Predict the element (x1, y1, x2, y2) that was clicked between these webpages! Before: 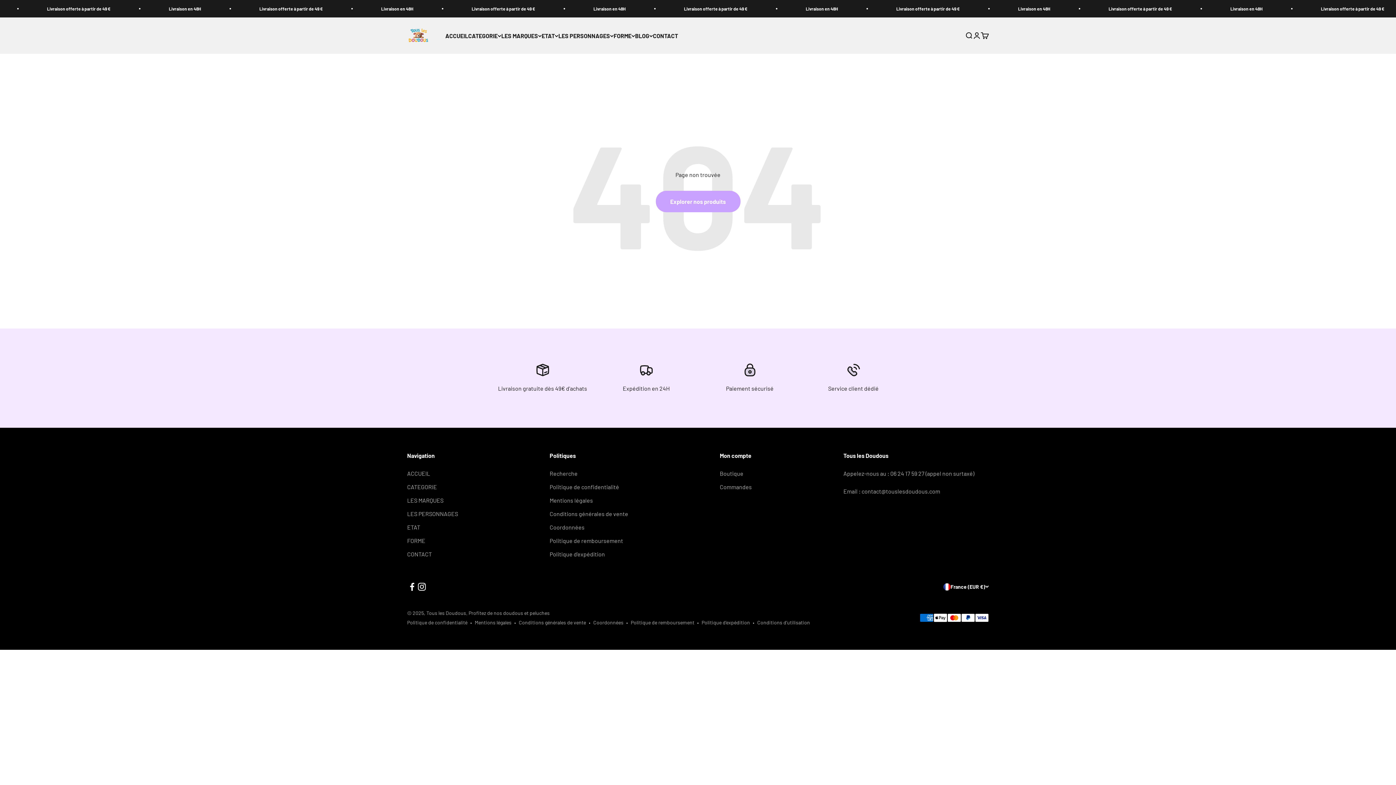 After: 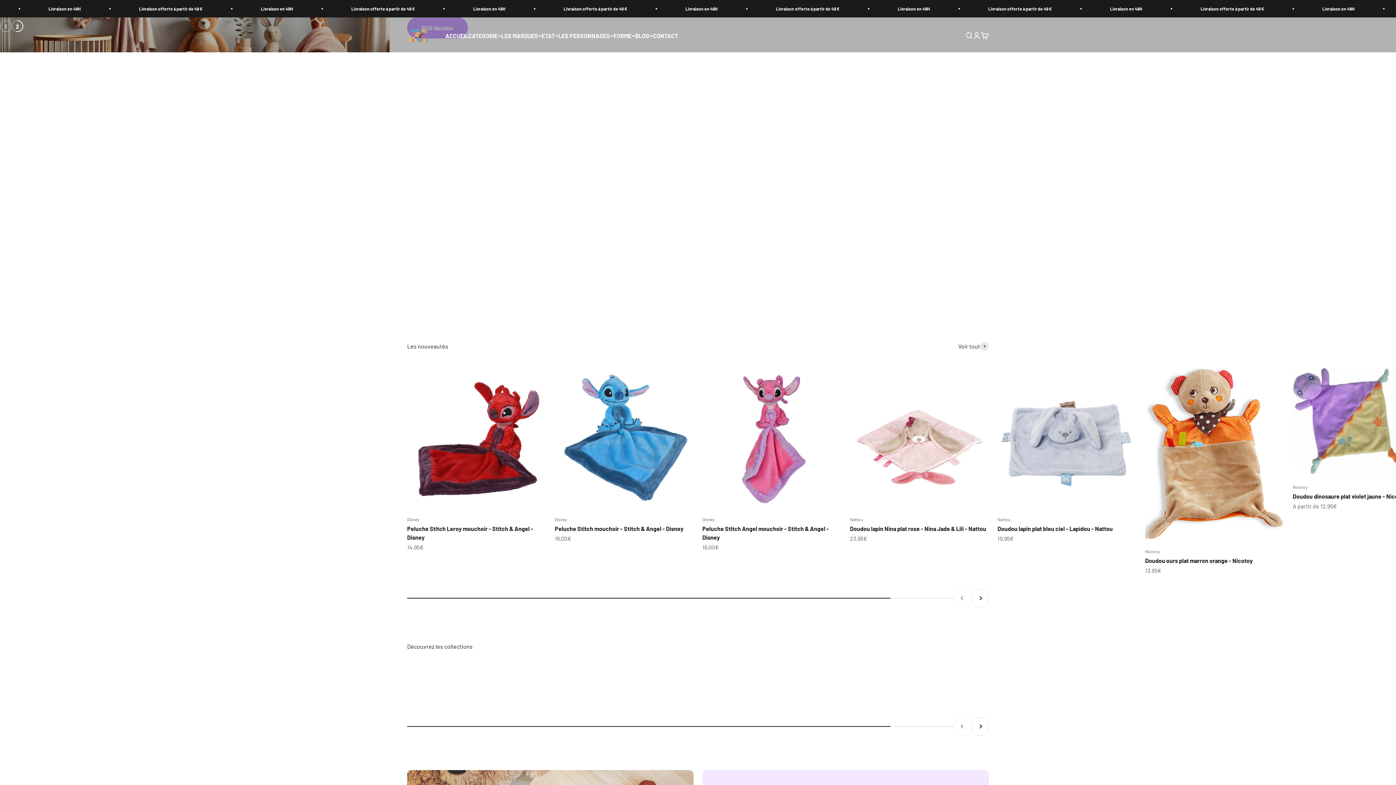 Action: bbox: (407, 469, 430, 478) label: ACCUEIL